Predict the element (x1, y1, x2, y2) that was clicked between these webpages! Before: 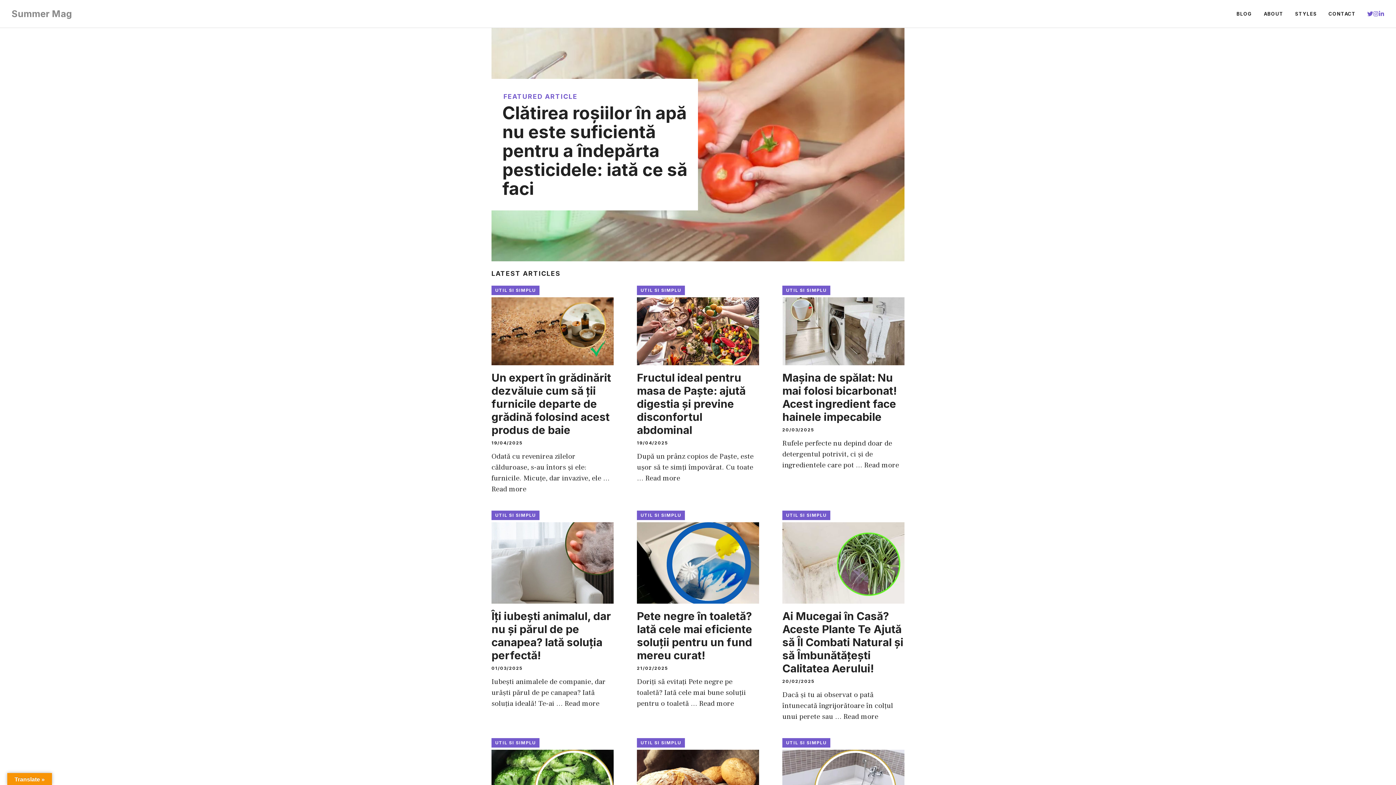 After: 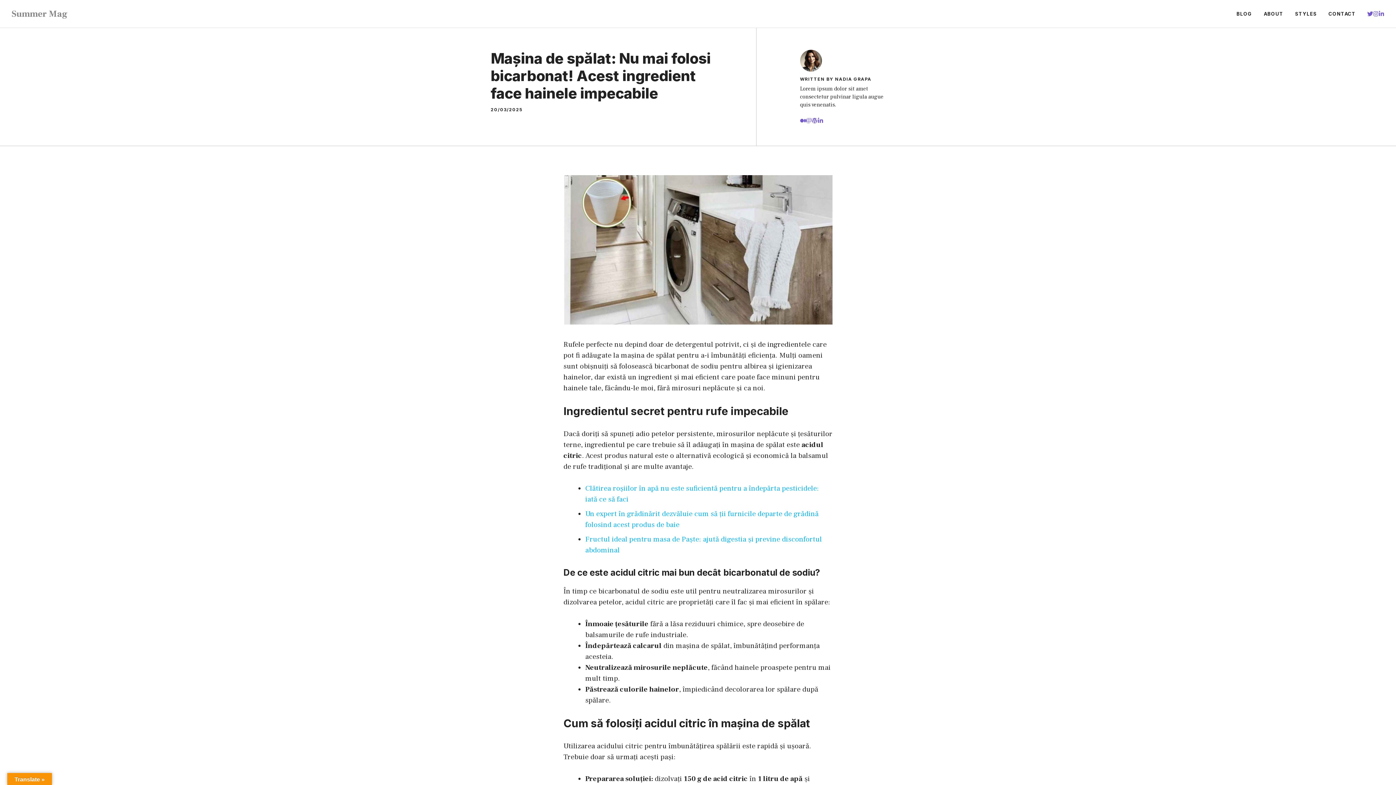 Action: bbox: (864, 460, 899, 470) label: Citește mai multe despre Mașina de spălat: Nu mai folosi bicarbonat! Acest ingredient face hainele impecabile